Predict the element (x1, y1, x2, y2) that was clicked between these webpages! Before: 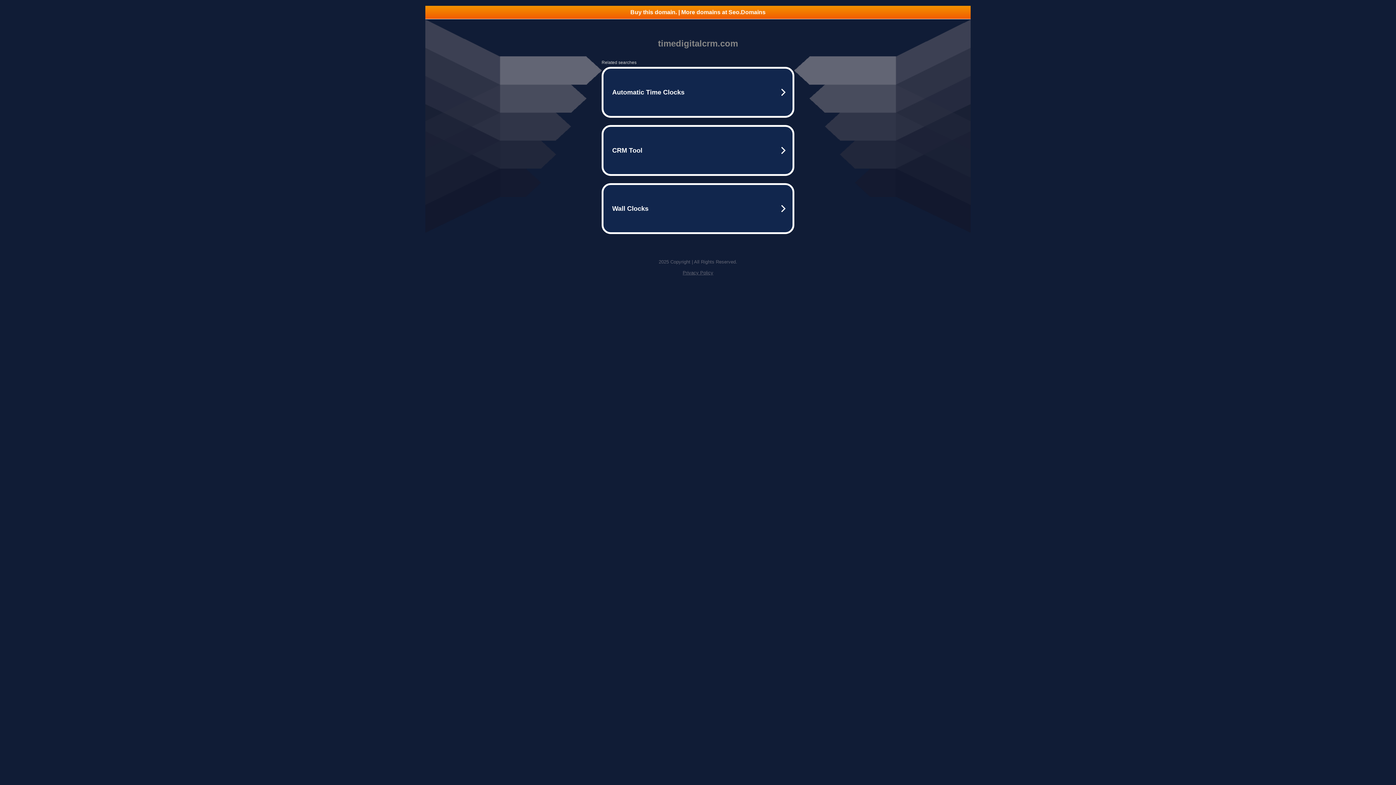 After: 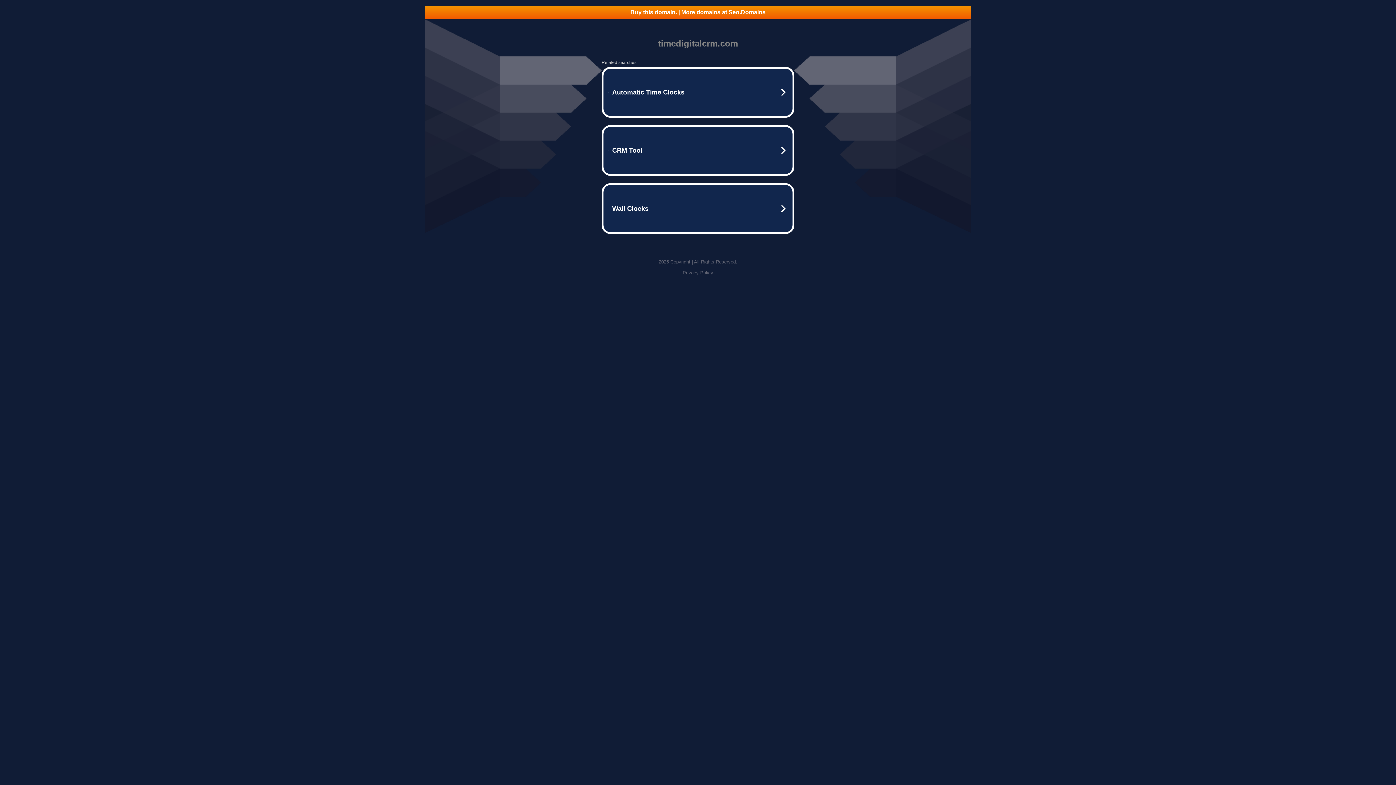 Action: label: Privacy Policy bbox: (682, 270, 713, 275)